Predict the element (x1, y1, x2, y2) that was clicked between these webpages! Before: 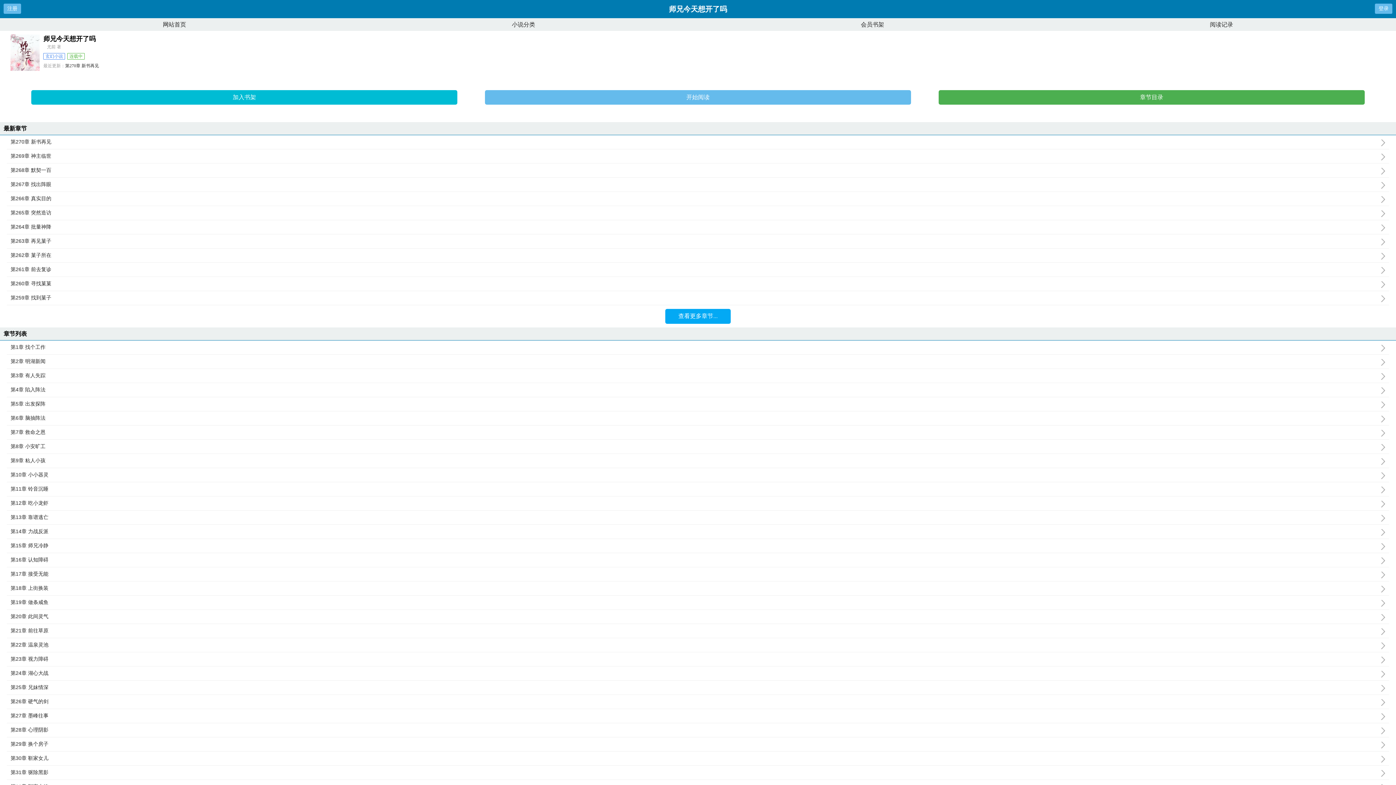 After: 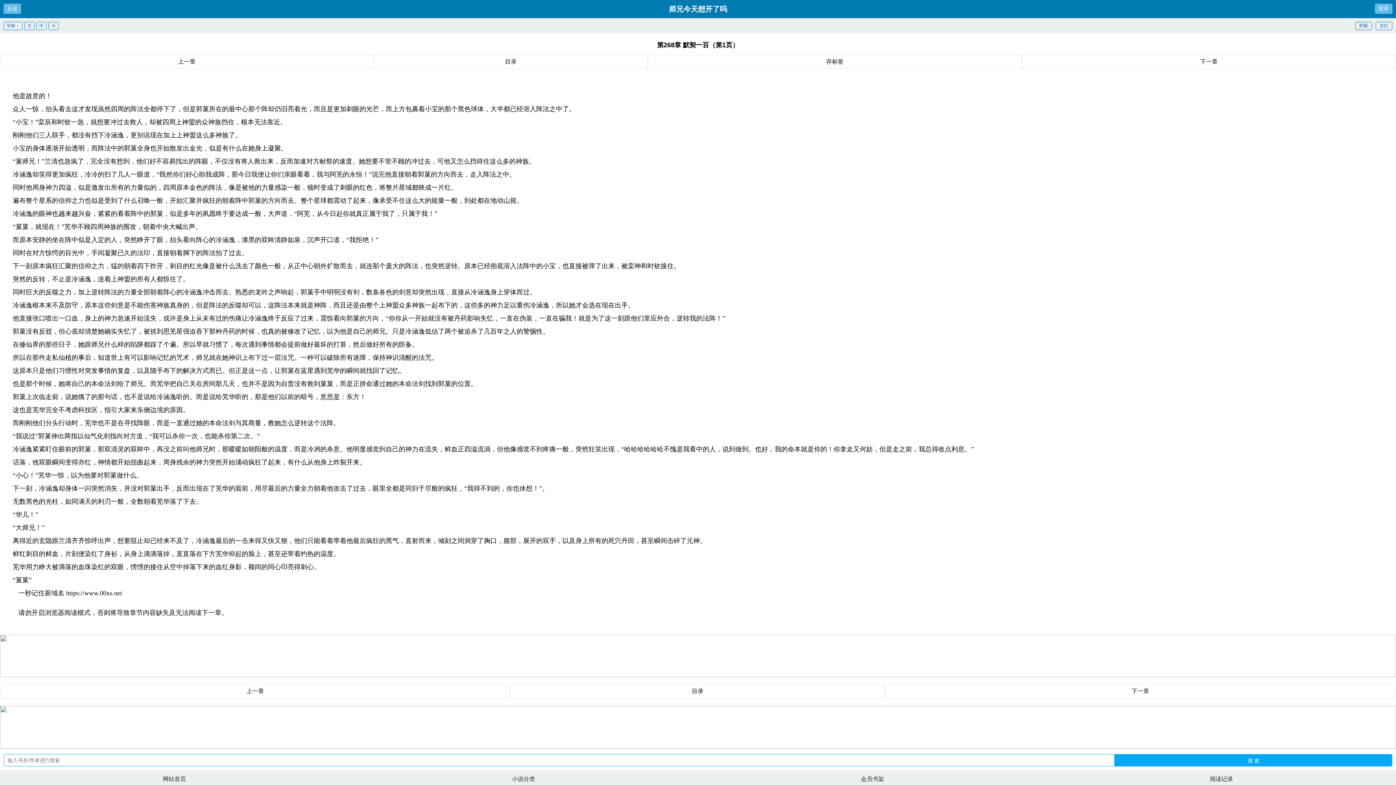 Action: bbox: (10, 167, 1389, 173) label: 第268章 默契一百